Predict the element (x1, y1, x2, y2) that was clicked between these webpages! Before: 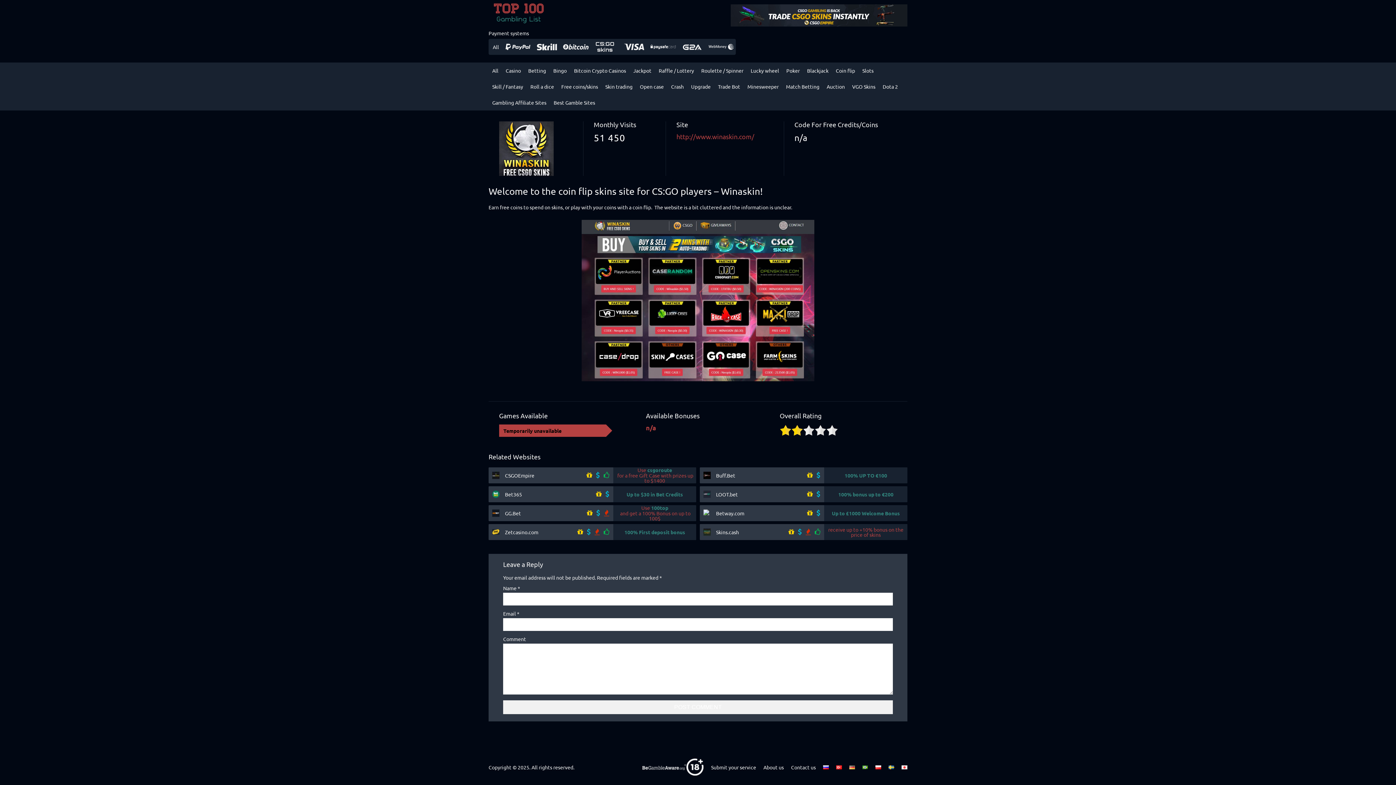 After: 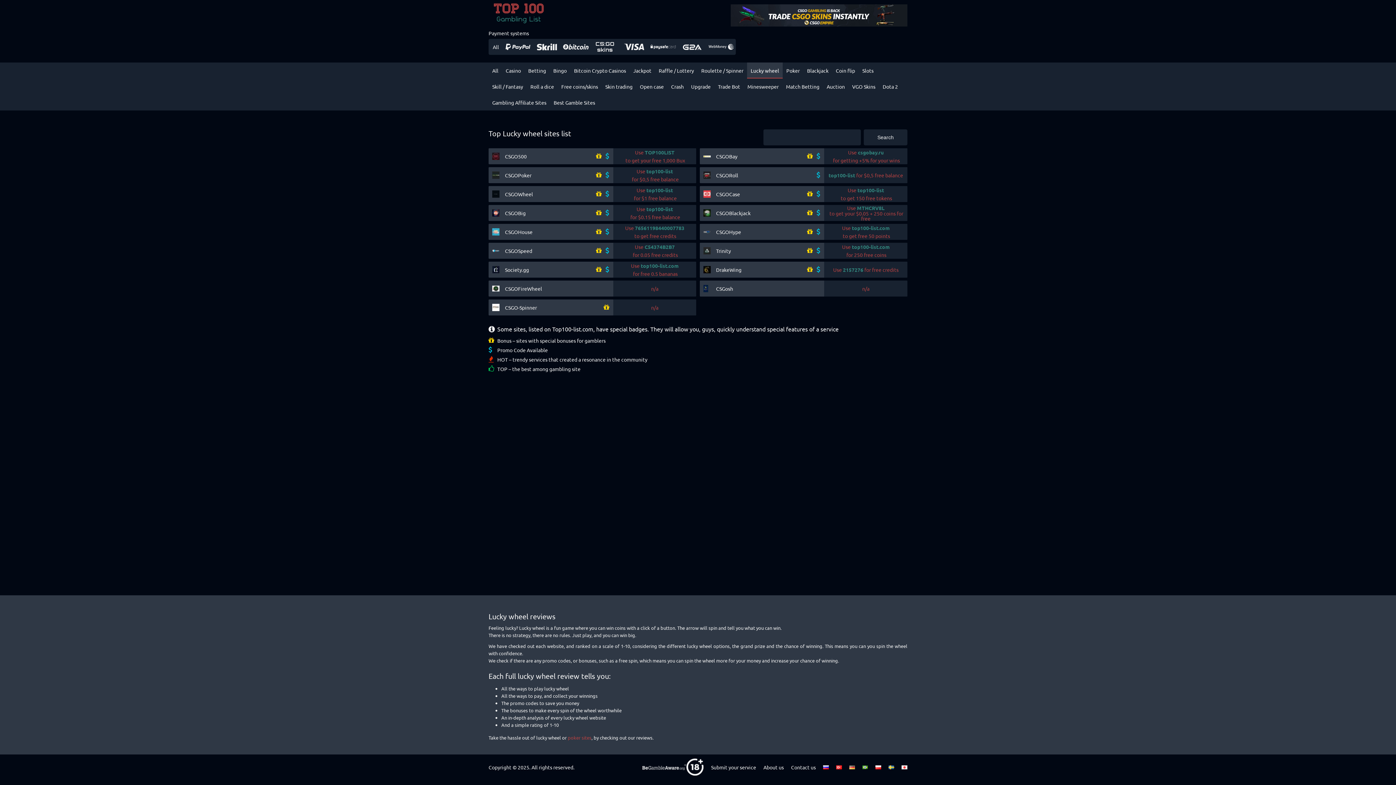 Action: label: Lucky wheel bbox: (747, 62, 782, 78)